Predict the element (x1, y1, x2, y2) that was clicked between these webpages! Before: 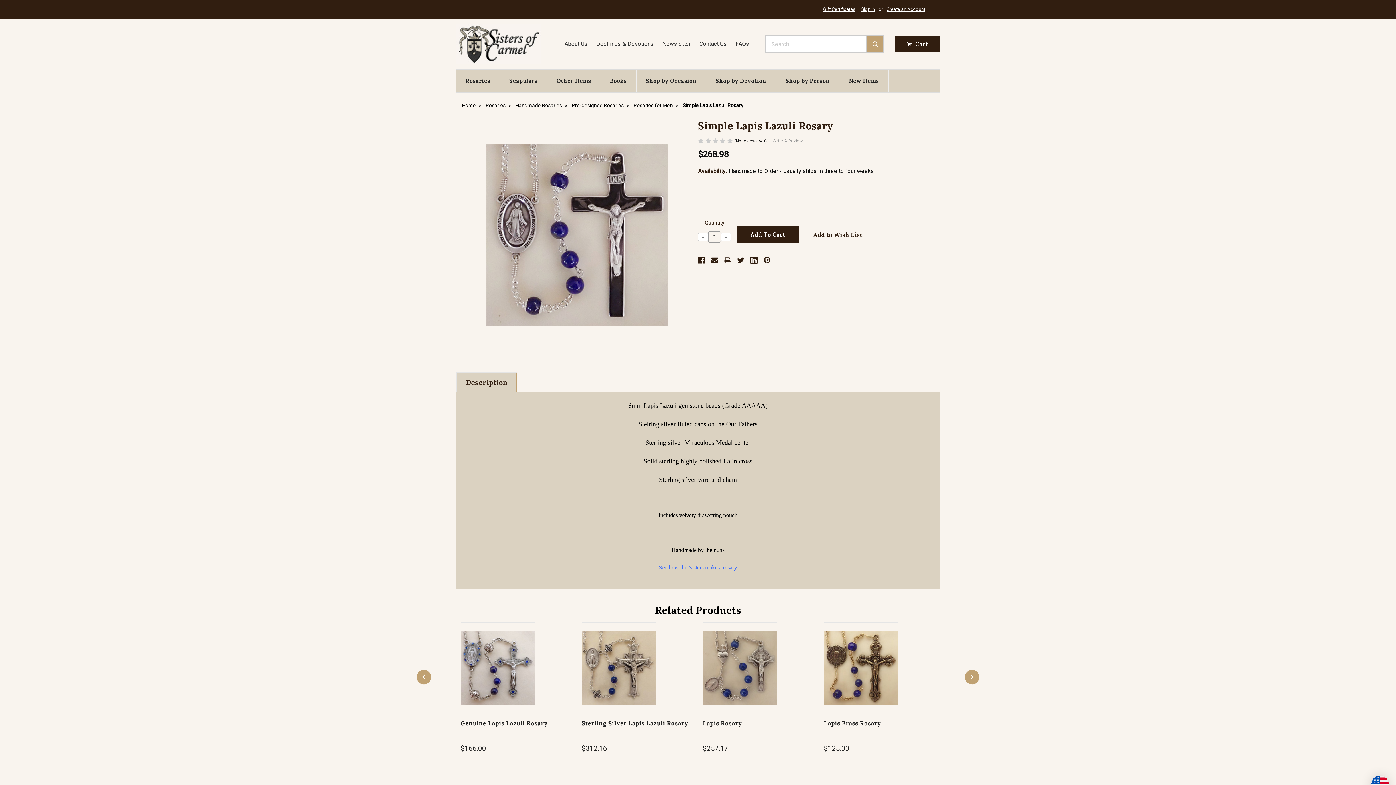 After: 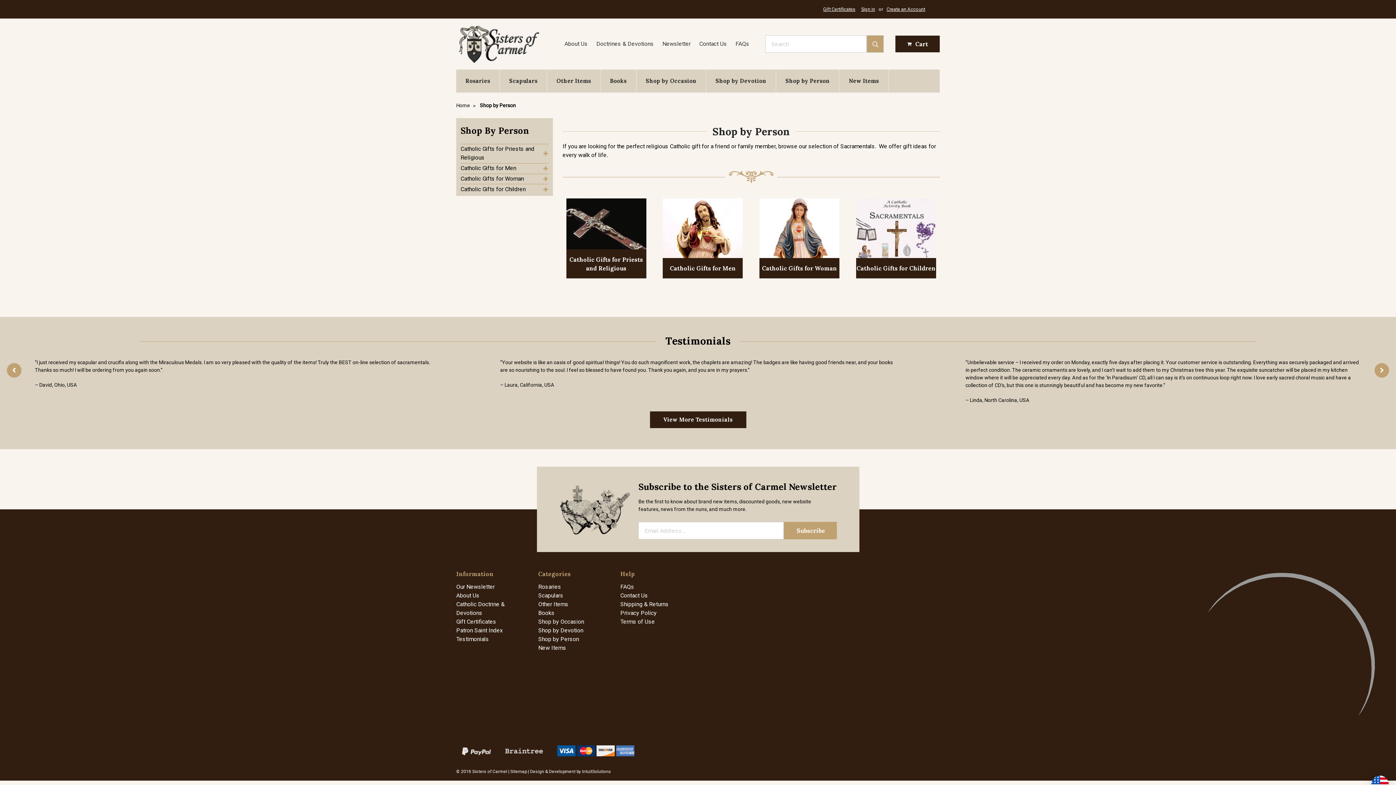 Action: label: Shop by Person bbox: (776, 69, 839, 92)